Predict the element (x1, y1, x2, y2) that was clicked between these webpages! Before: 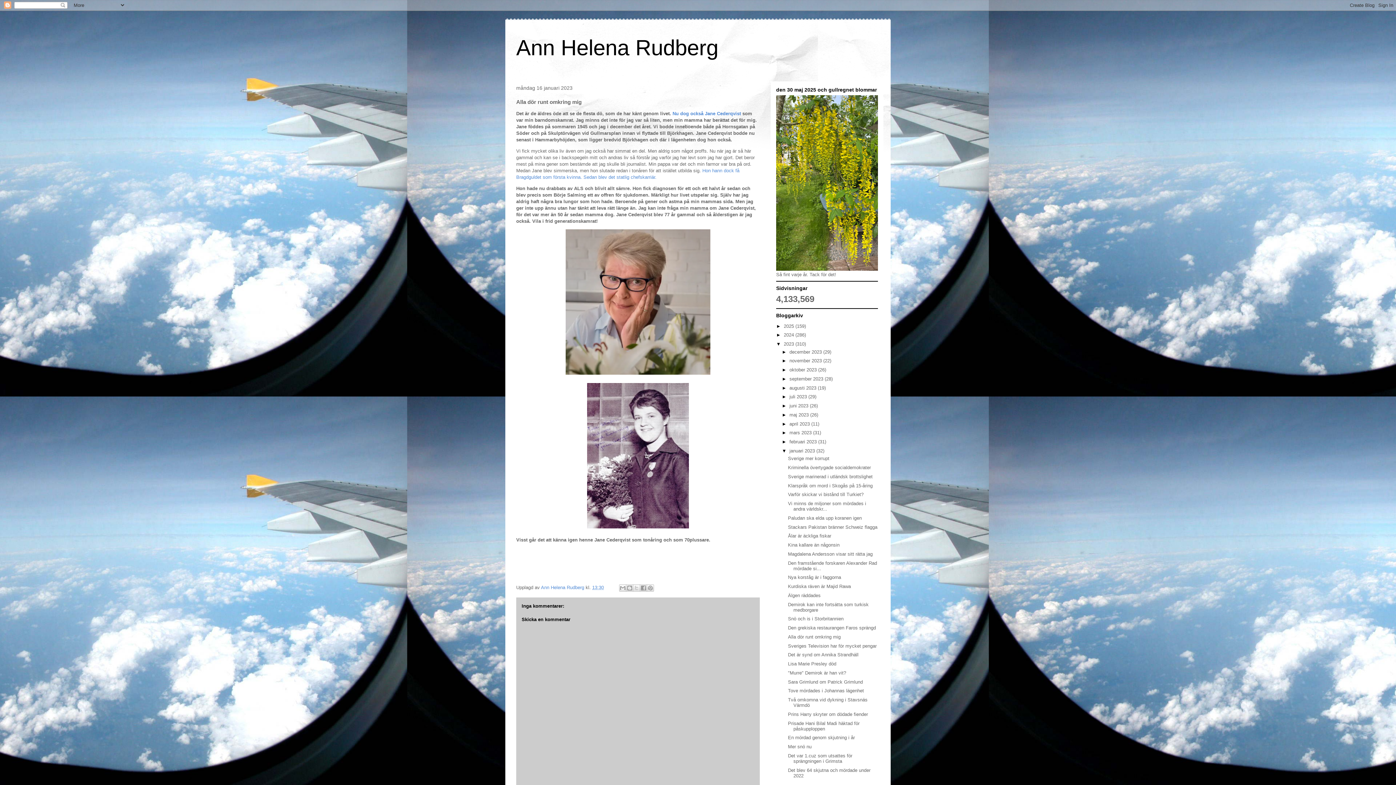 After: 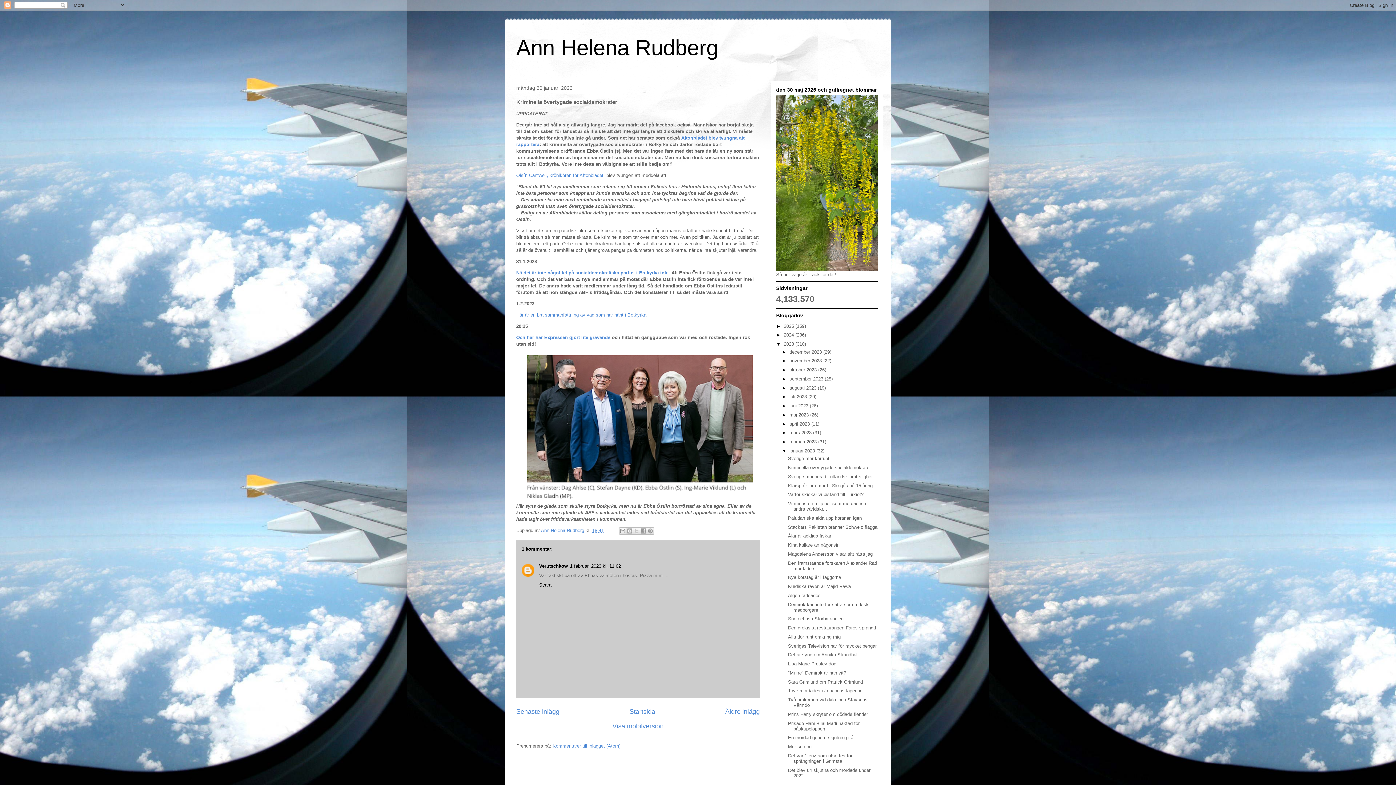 Action: bbox: (788, 465, 871, 470) label: Kriminella övertygade socialdemokrater